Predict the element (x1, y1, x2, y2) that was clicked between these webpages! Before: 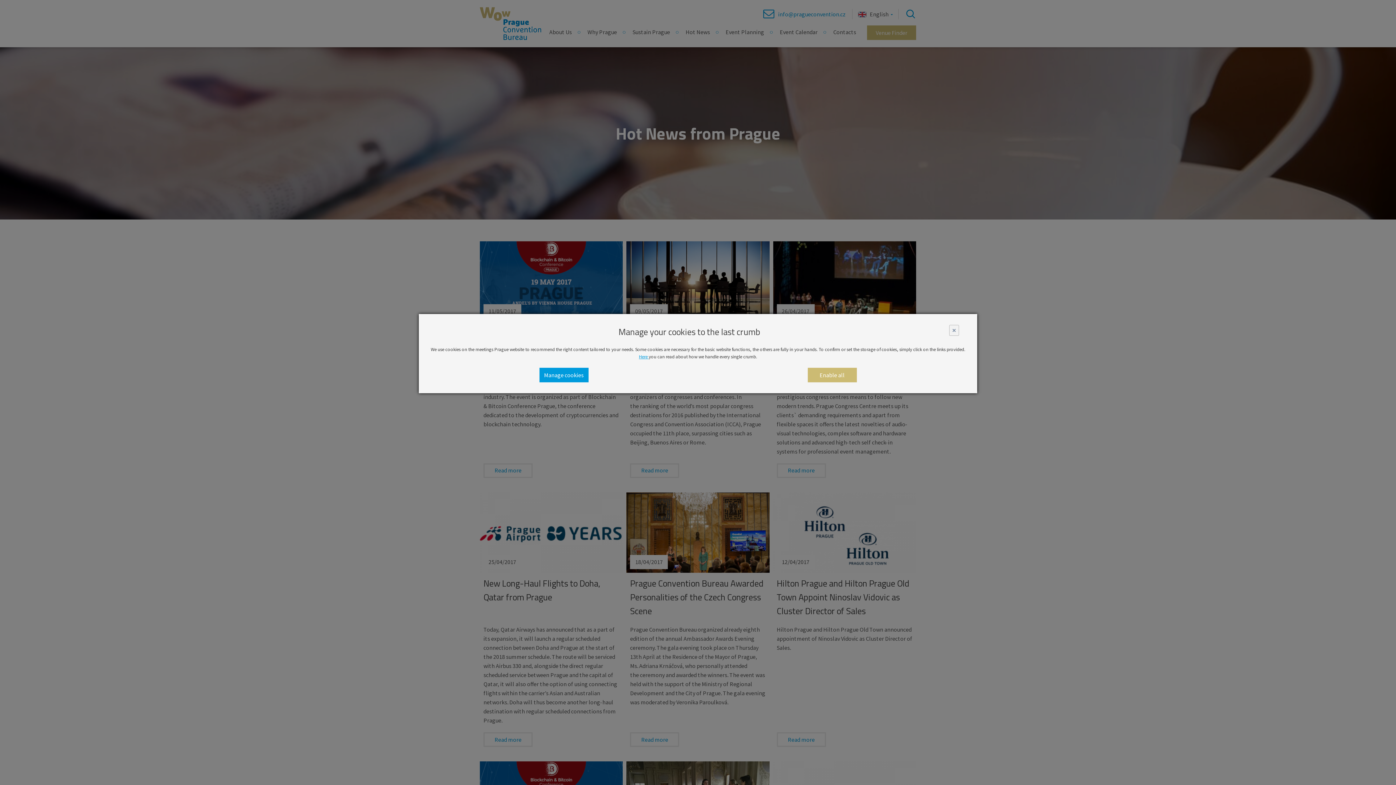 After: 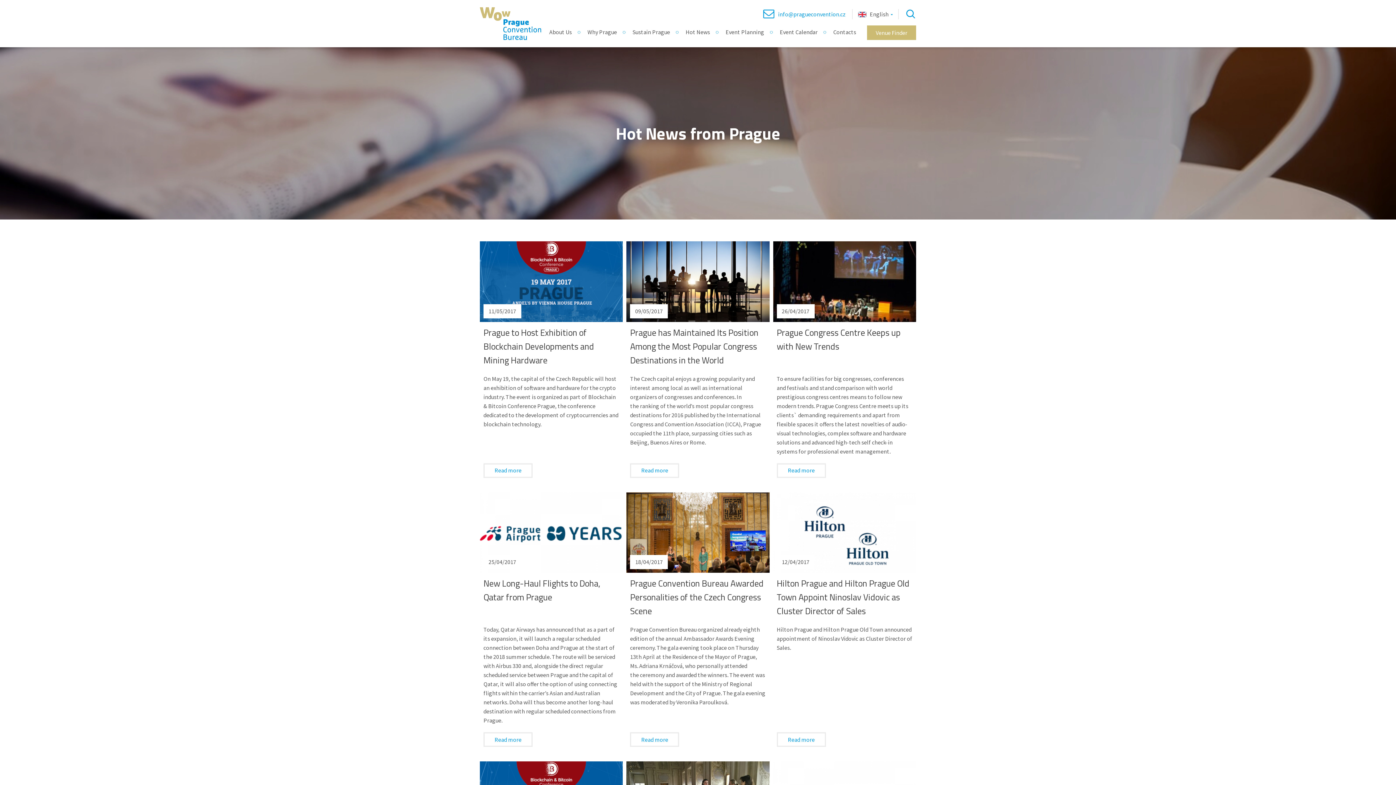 Action: bbox: (807, 368, 856, 382) label: Enable all